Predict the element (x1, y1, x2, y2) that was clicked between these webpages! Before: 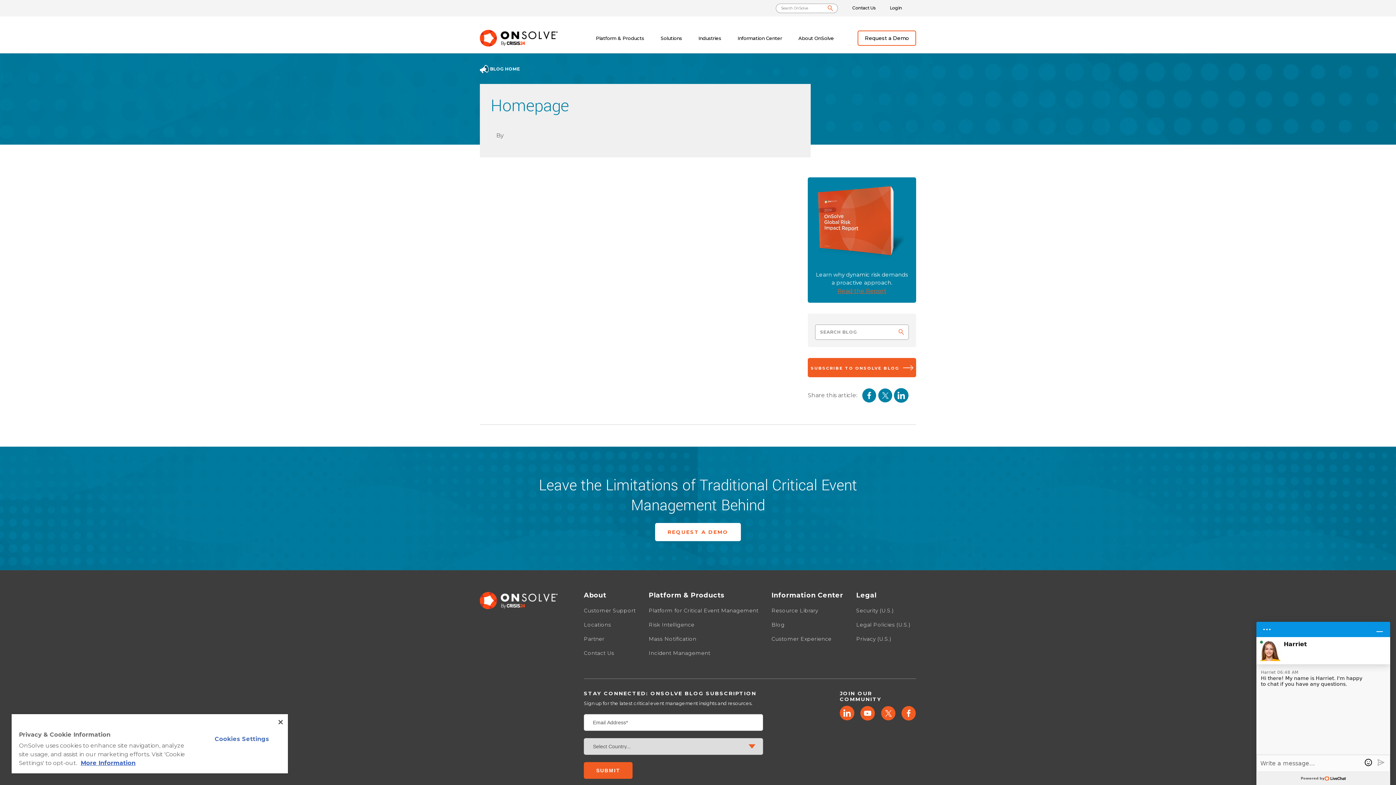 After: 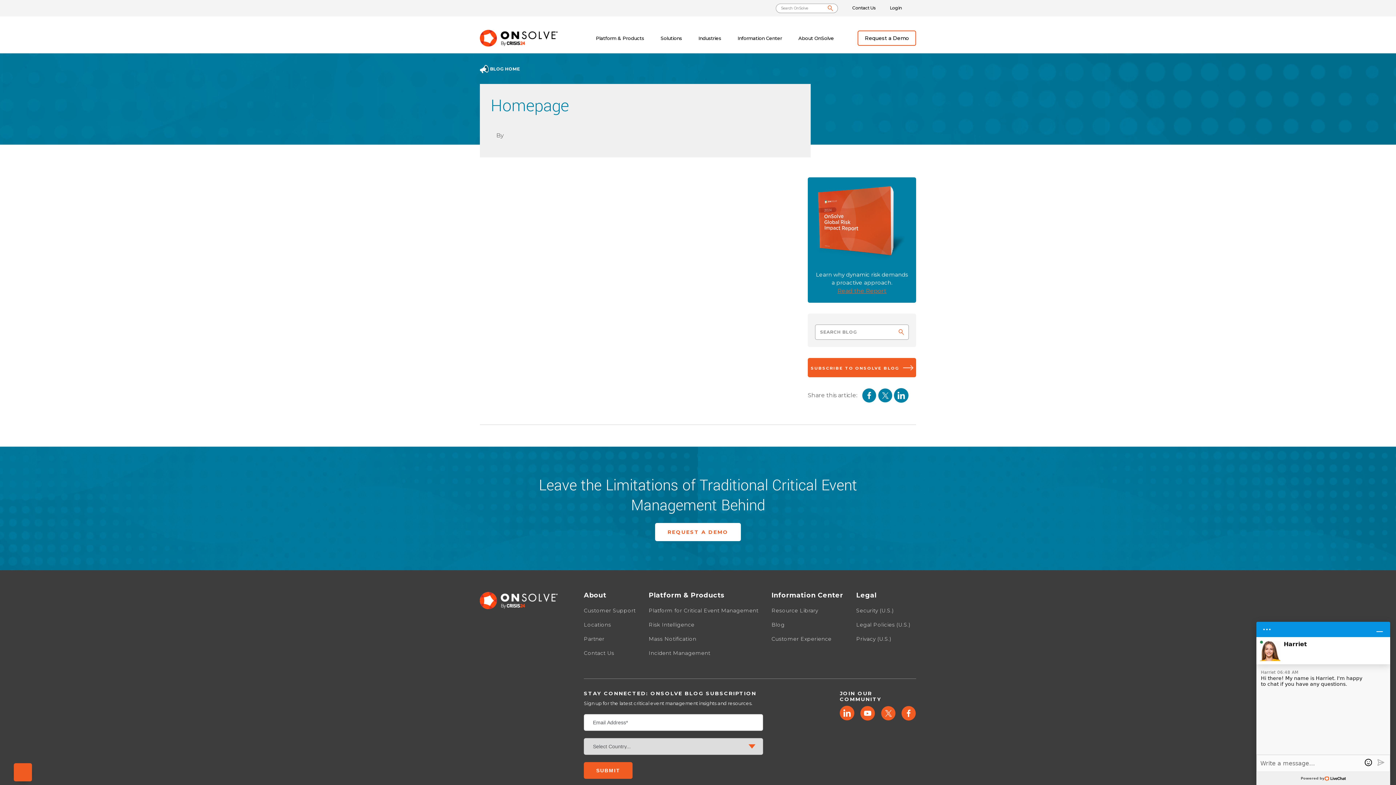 Action: bbox: (771, 592, 843, 605) label: Information Center